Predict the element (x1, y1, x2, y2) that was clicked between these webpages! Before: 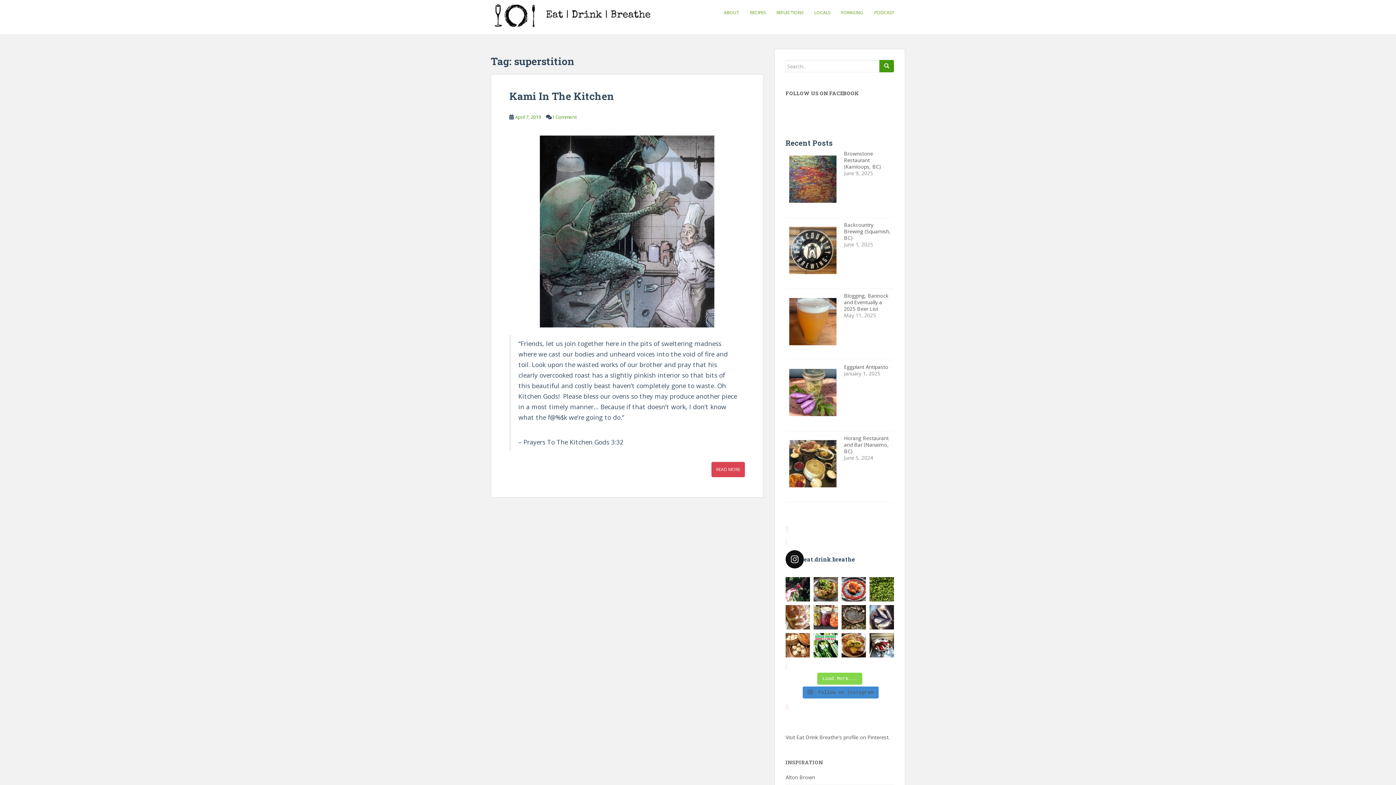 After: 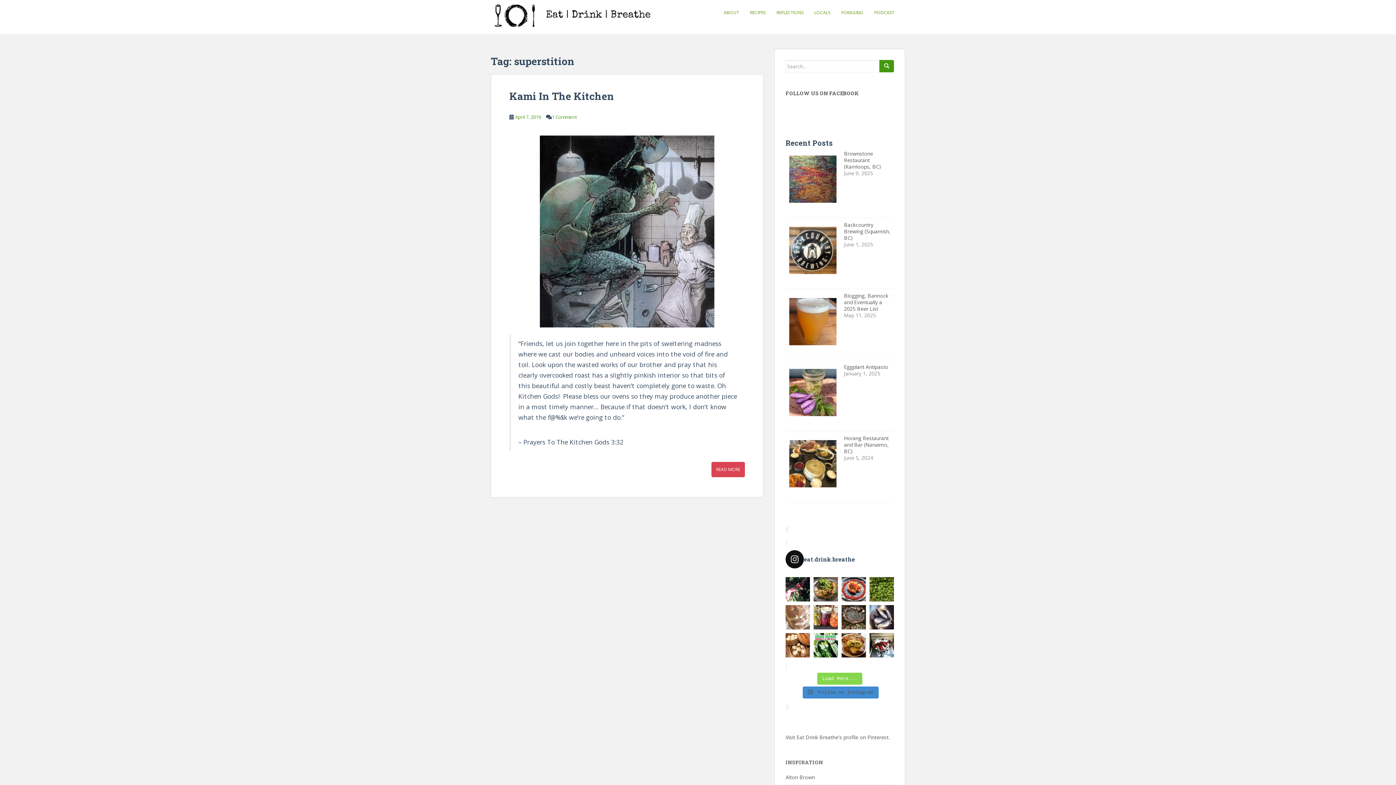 Action: bbox: (785, 605, 810, 629) label: Is it wrong to just sit down and eat the whole thi